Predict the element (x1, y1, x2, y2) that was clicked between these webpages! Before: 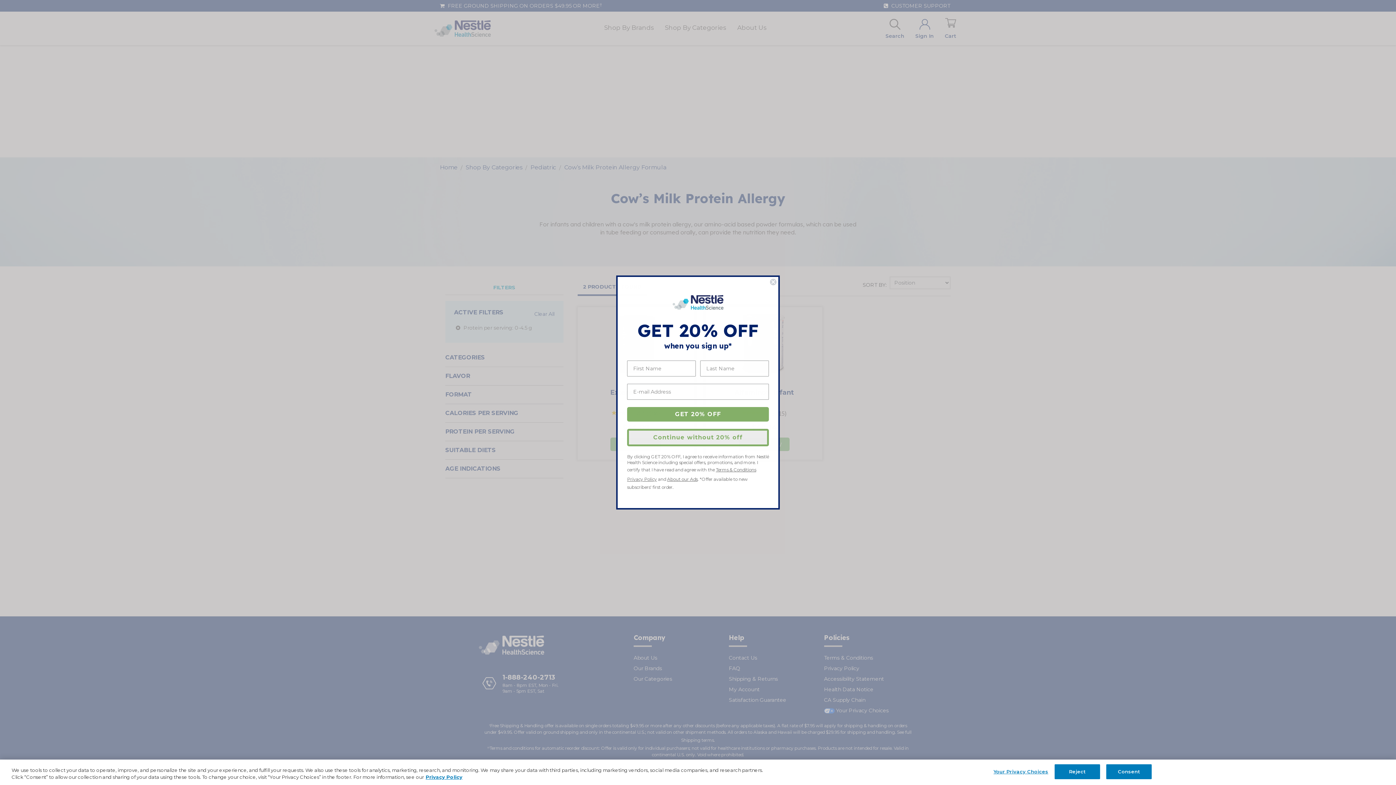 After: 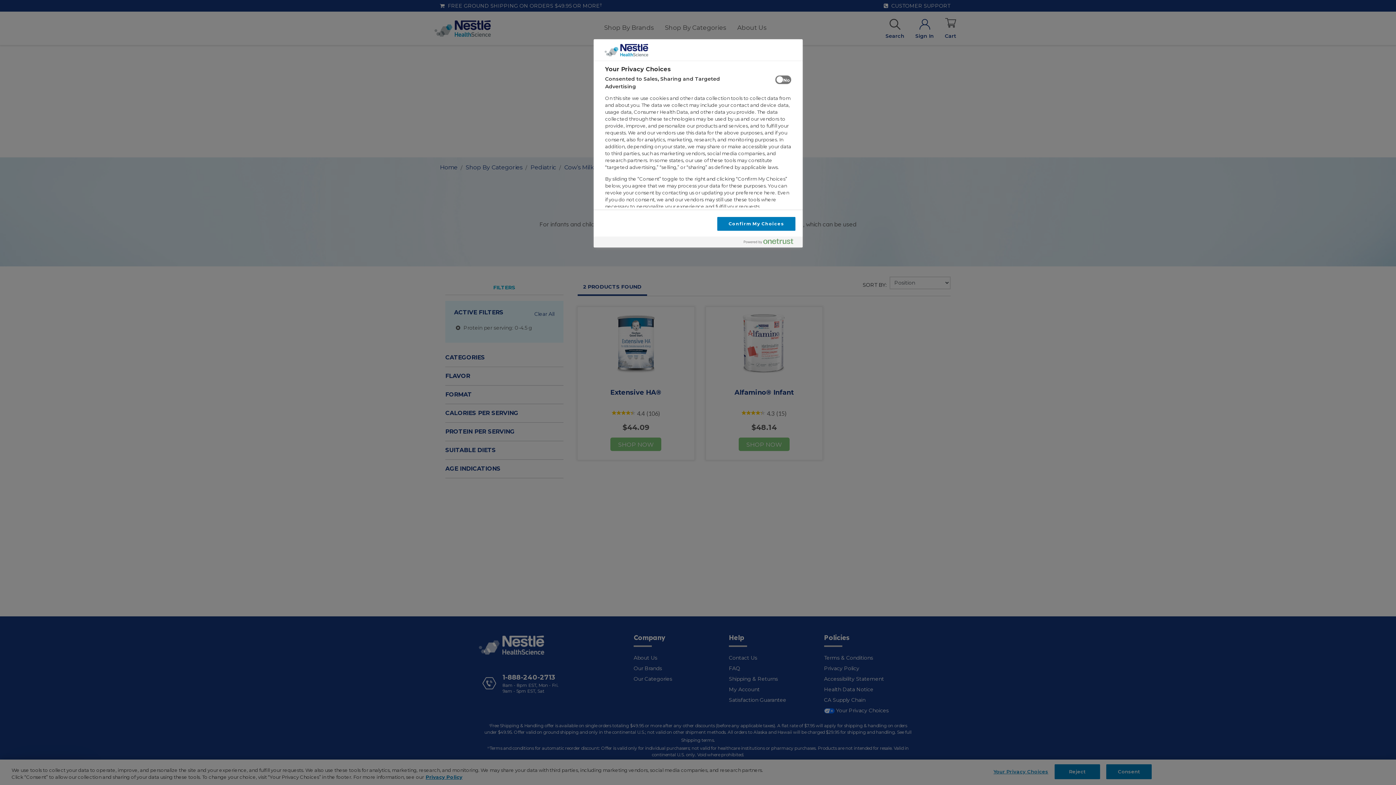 Action: label: Your Privacy Choices bbox: (993, 765, 1048, 779)